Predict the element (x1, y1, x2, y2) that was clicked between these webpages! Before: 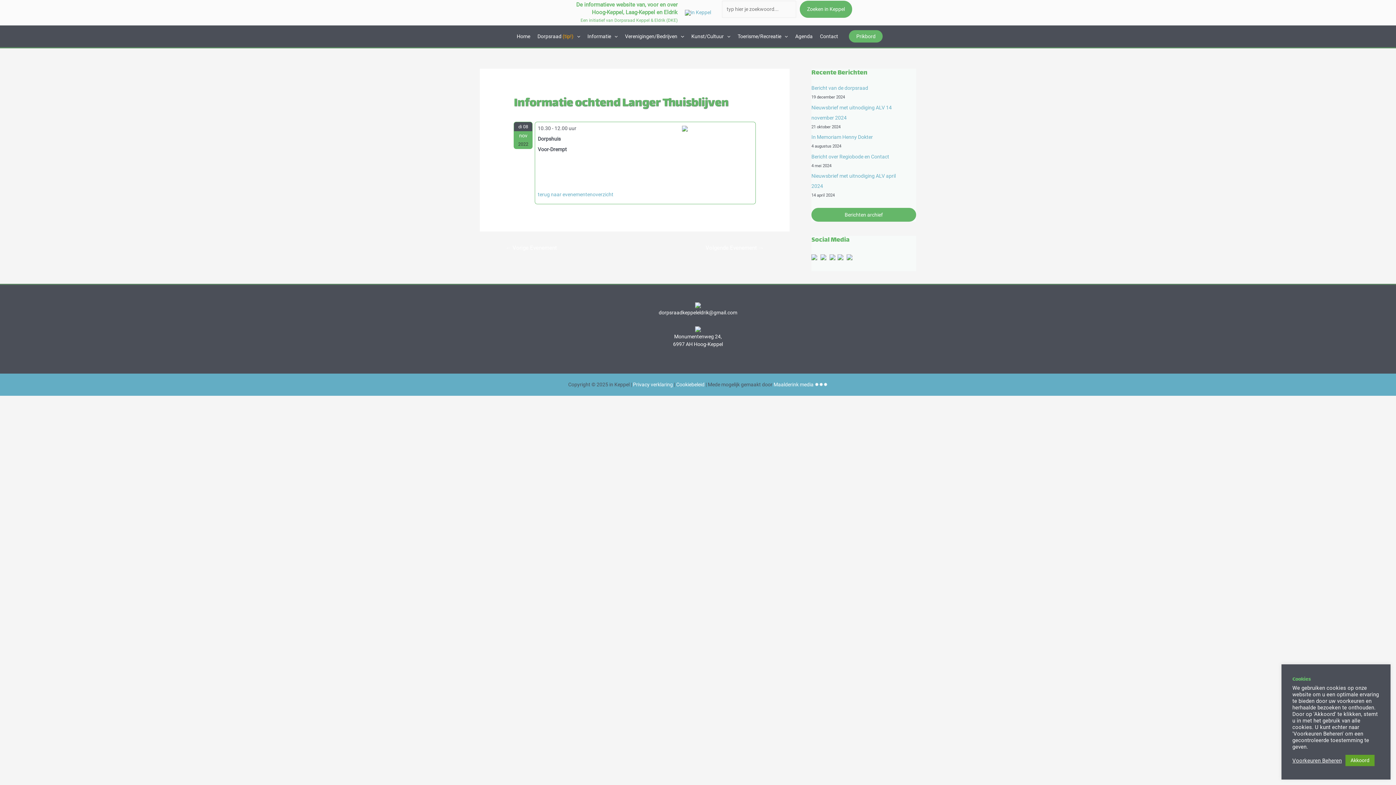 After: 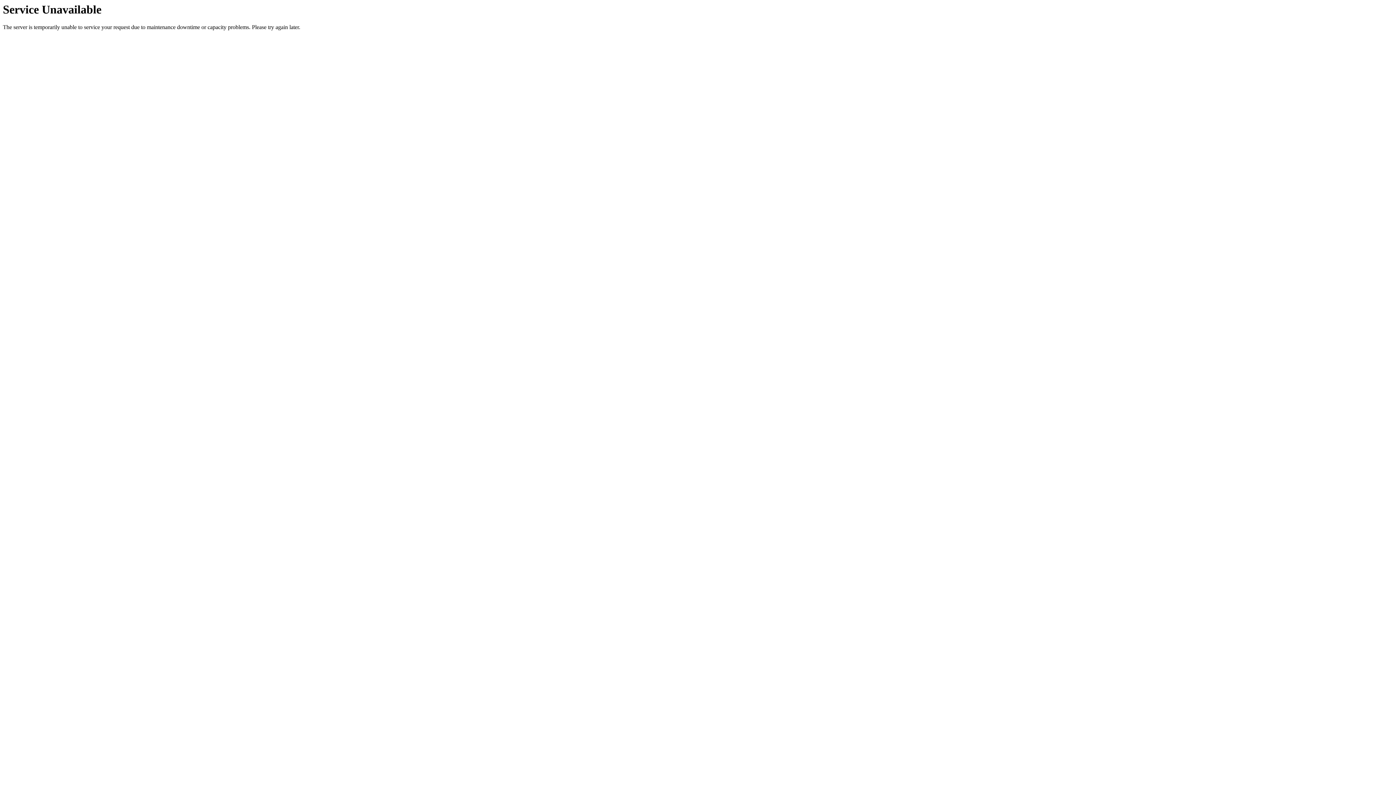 Action: bbox: (676, 381, 704, 387) label: Cookiebeleid